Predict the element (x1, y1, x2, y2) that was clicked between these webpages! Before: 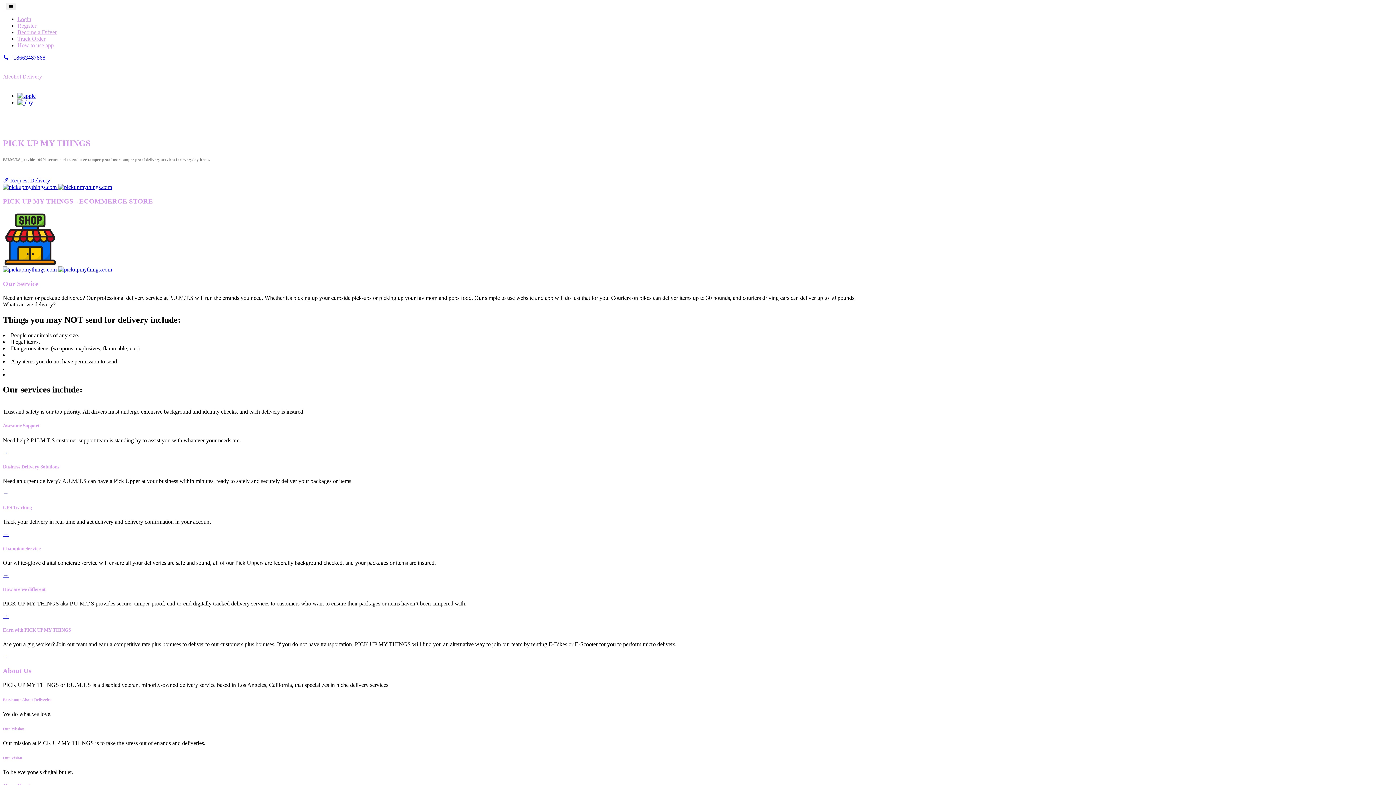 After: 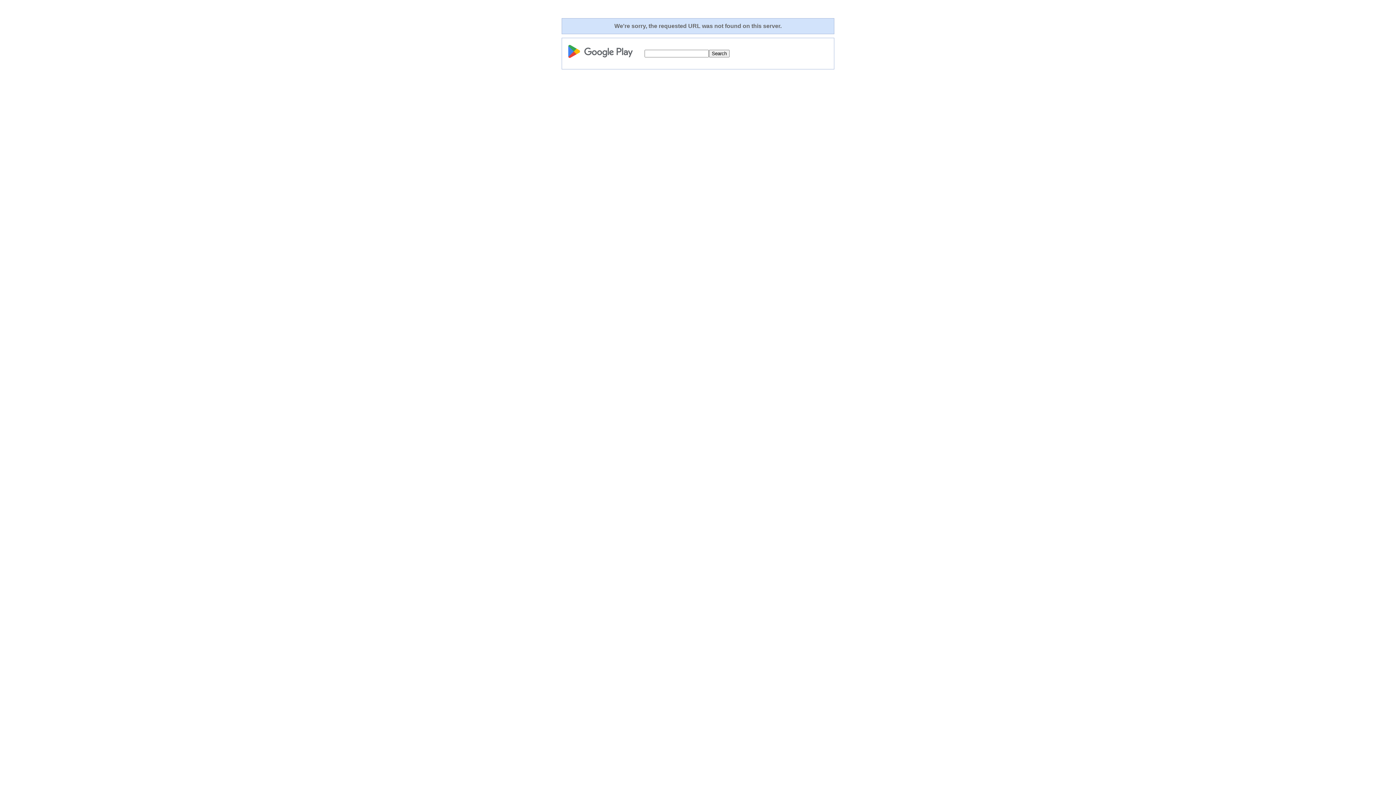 Action: bbox: (56, 183, 112, 190) label:  